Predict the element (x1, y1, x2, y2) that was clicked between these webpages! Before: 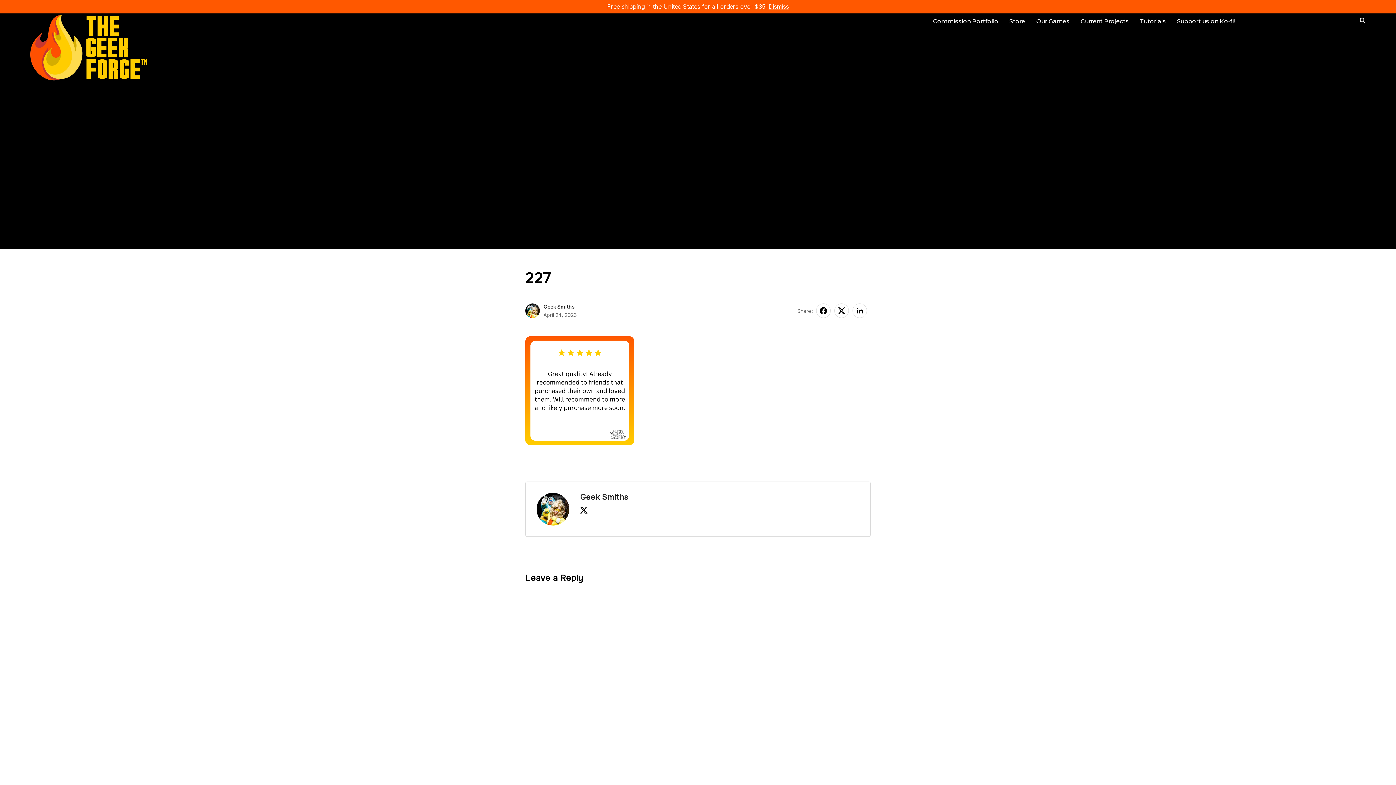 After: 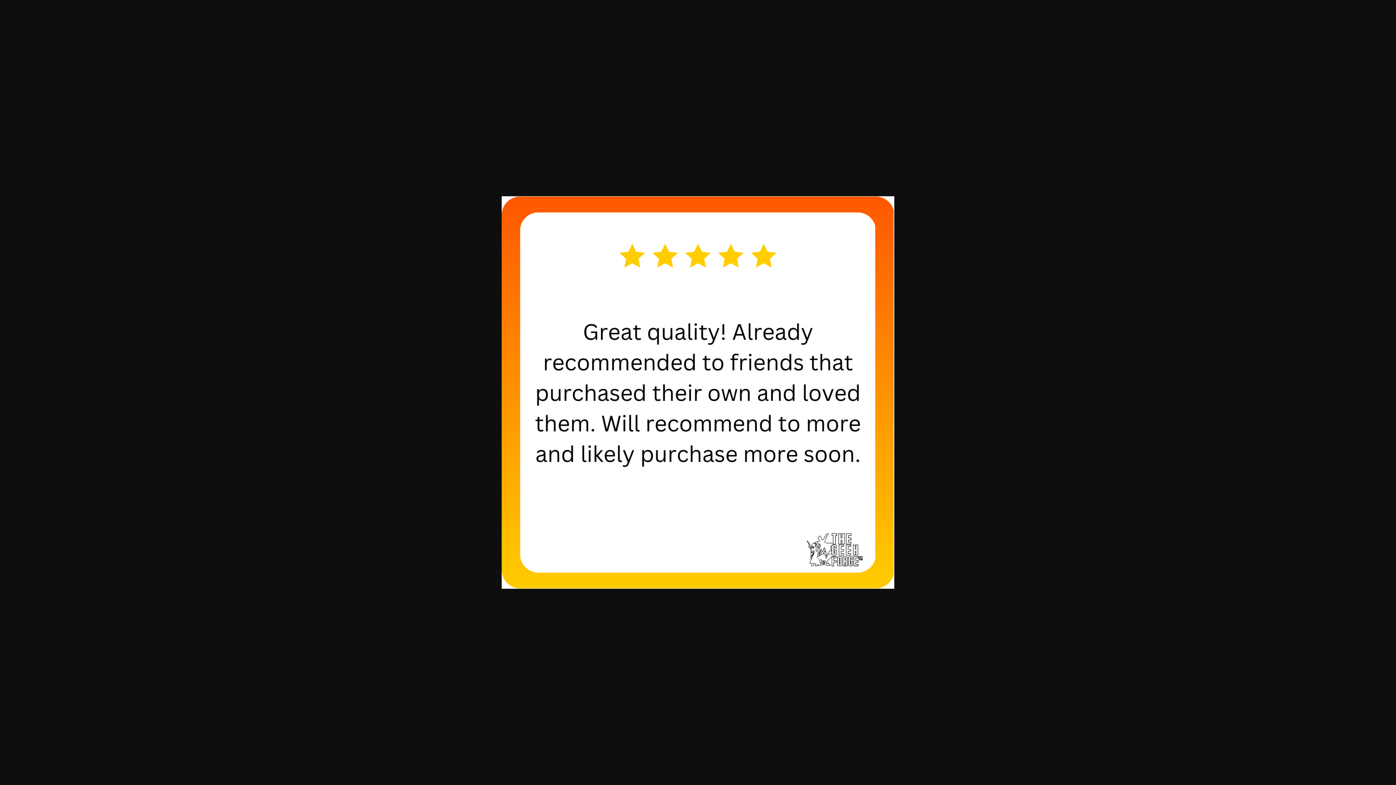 Action: bbox: (525, 337, 634, 344)